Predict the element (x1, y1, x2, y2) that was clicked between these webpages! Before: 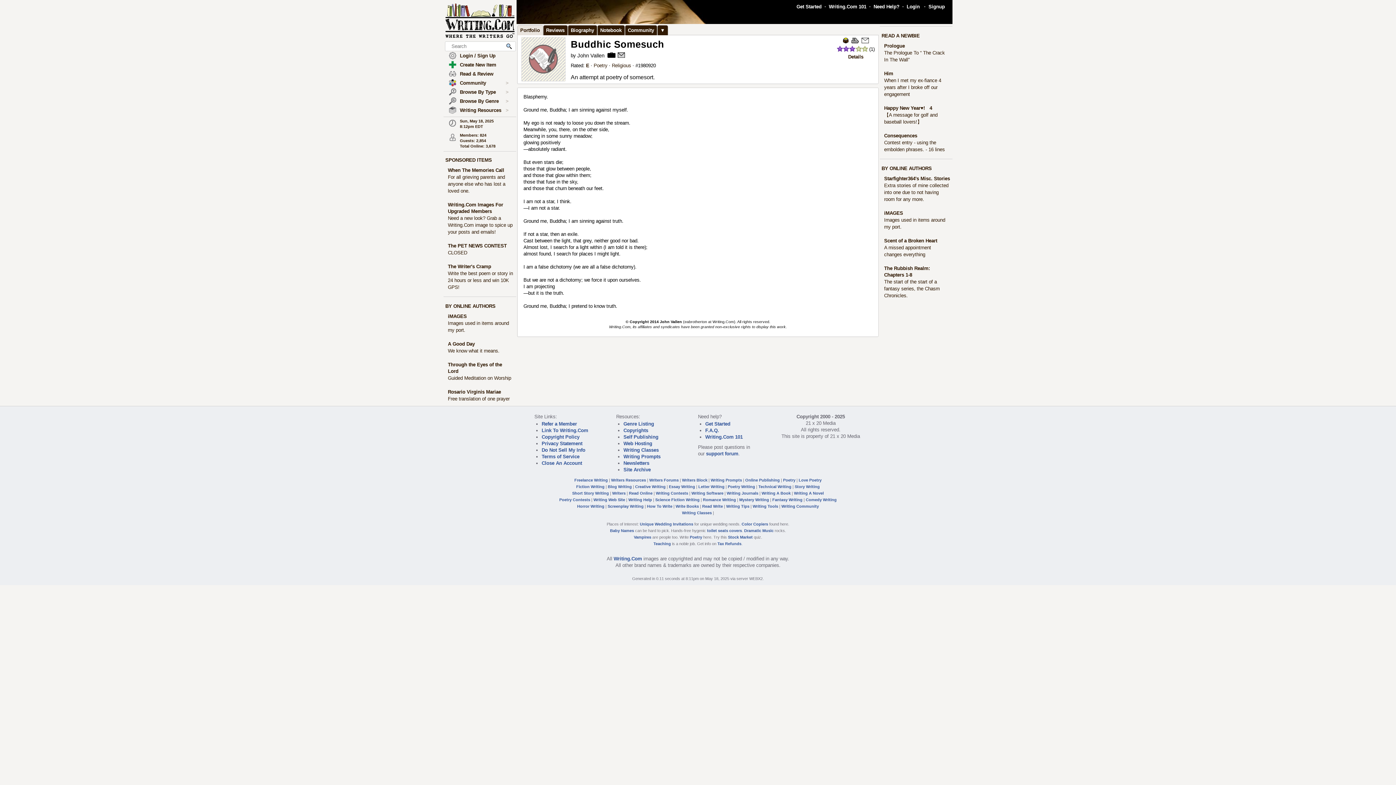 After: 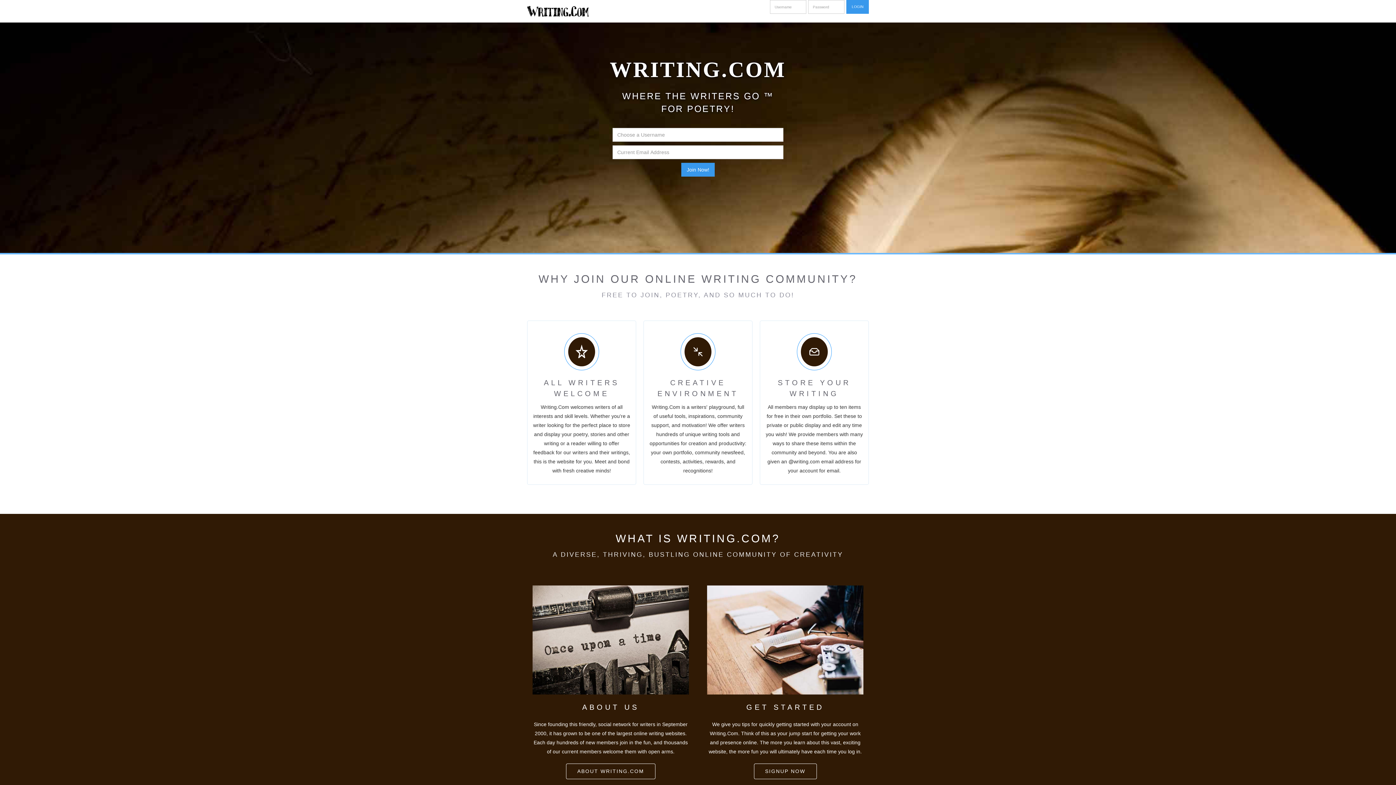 Action: label: Poetry bbox: (783, 478, 795, 482)